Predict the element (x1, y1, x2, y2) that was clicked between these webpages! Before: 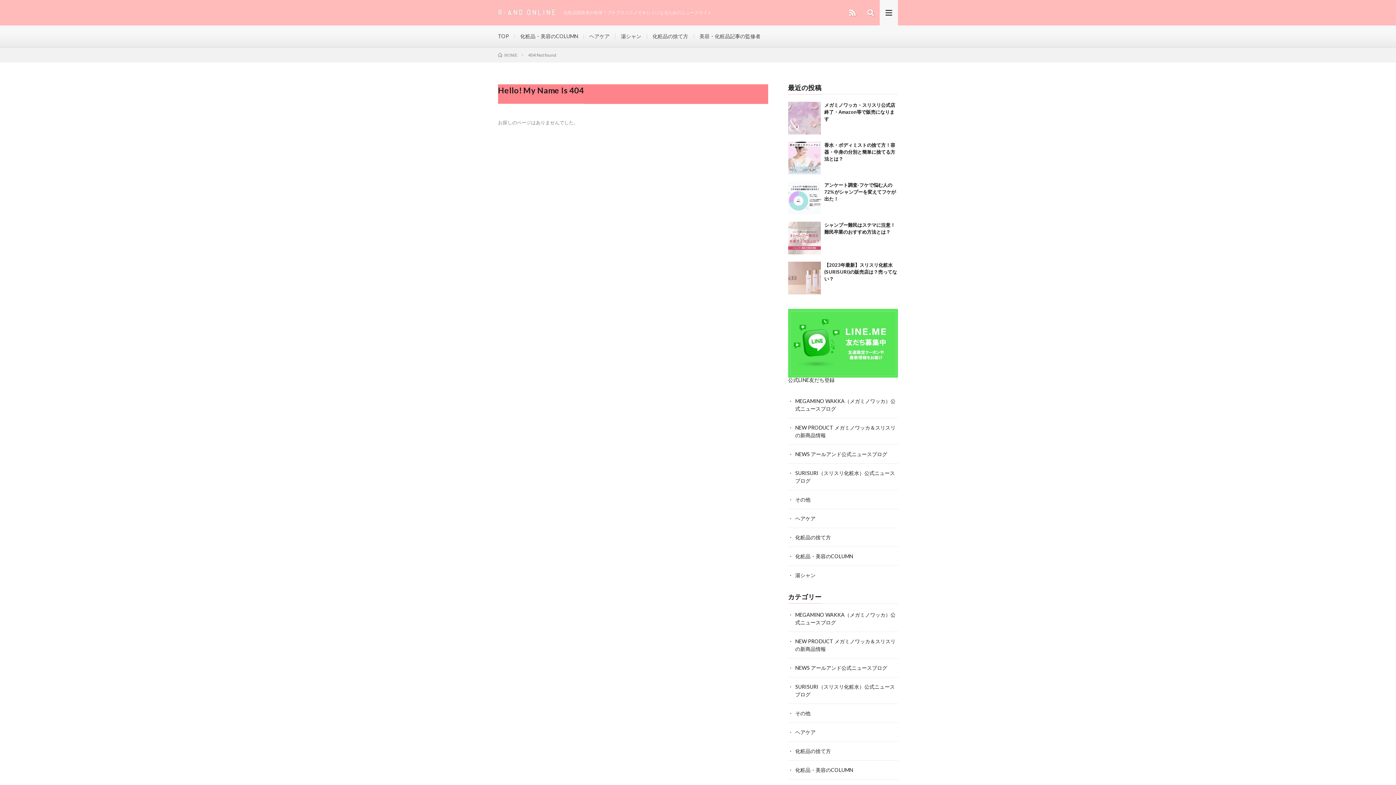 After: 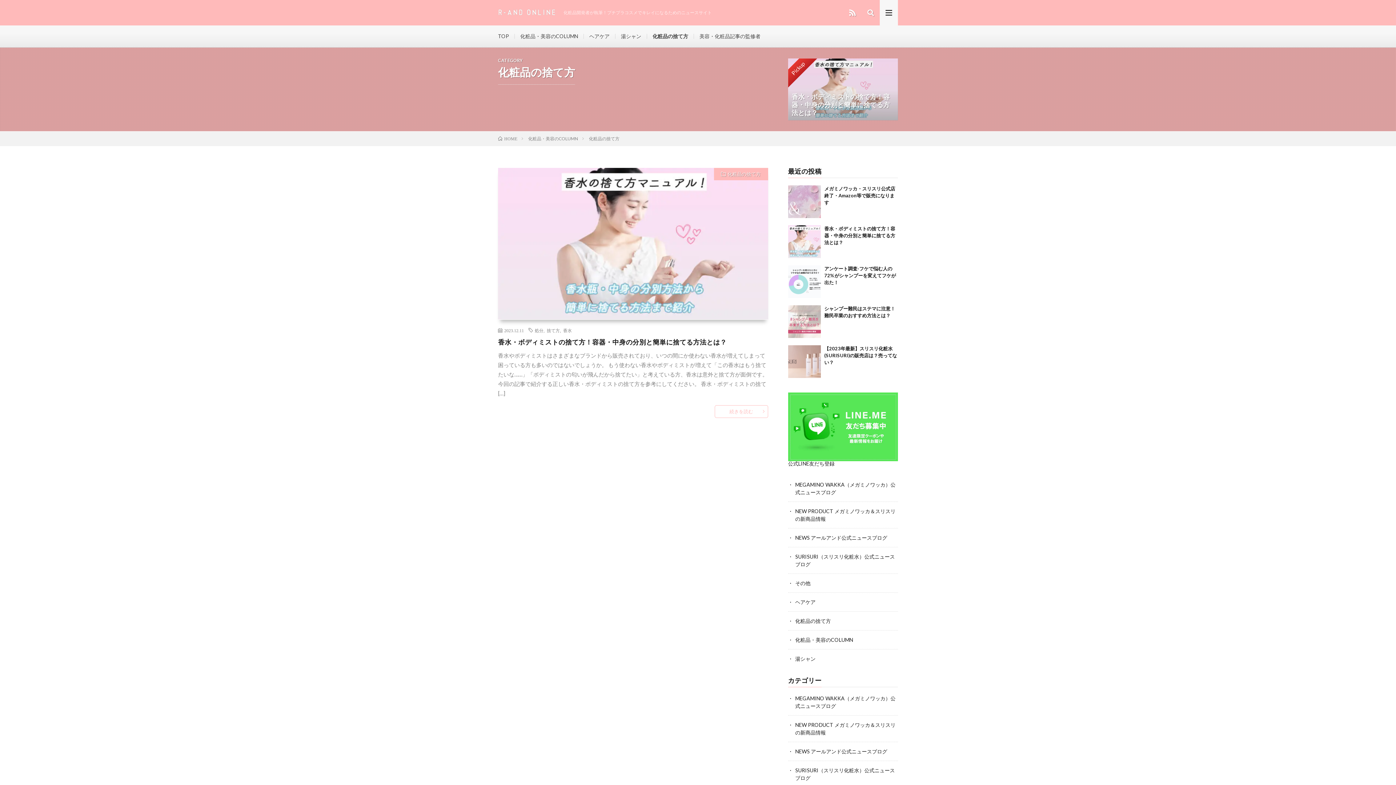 Action: label: 化粧品の捨て方 bbox: (795, 748, 831, 754)